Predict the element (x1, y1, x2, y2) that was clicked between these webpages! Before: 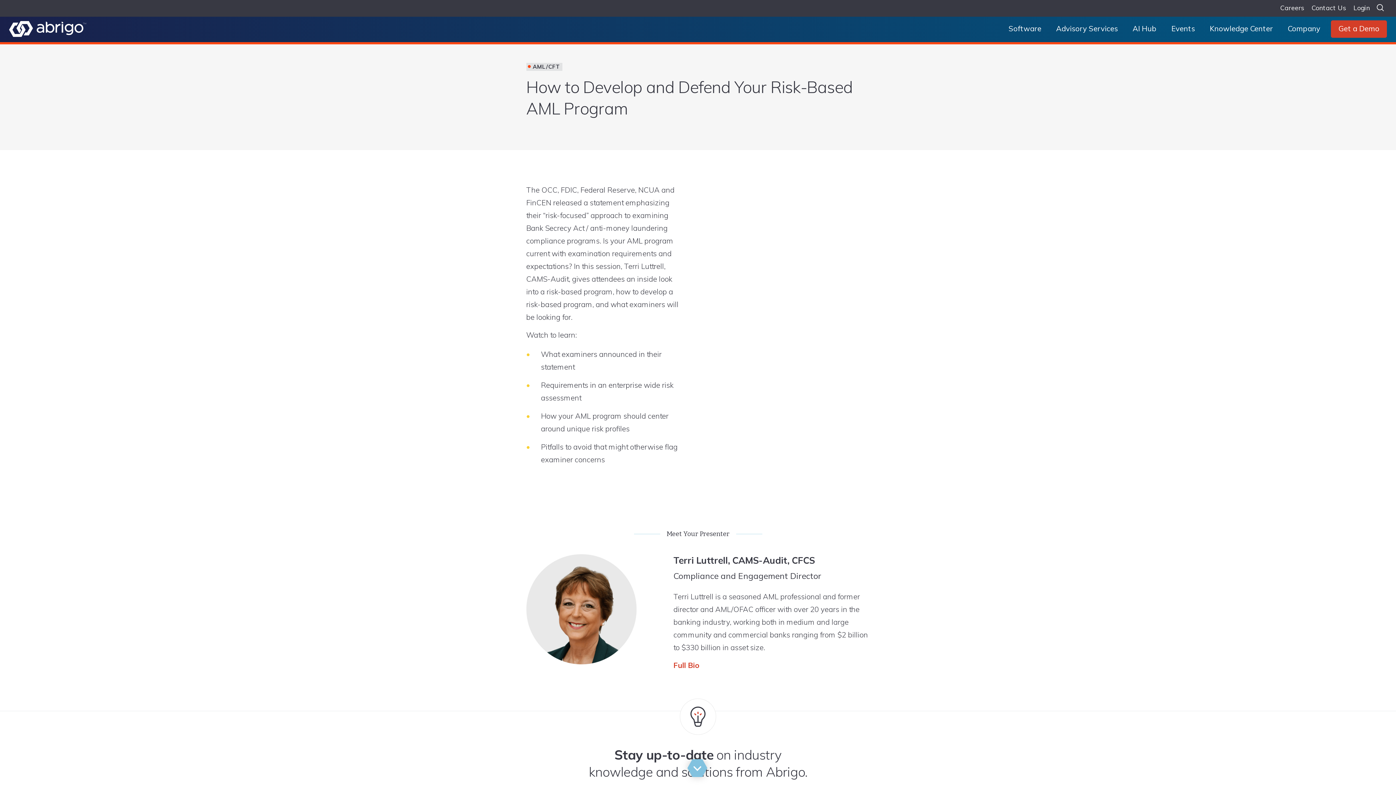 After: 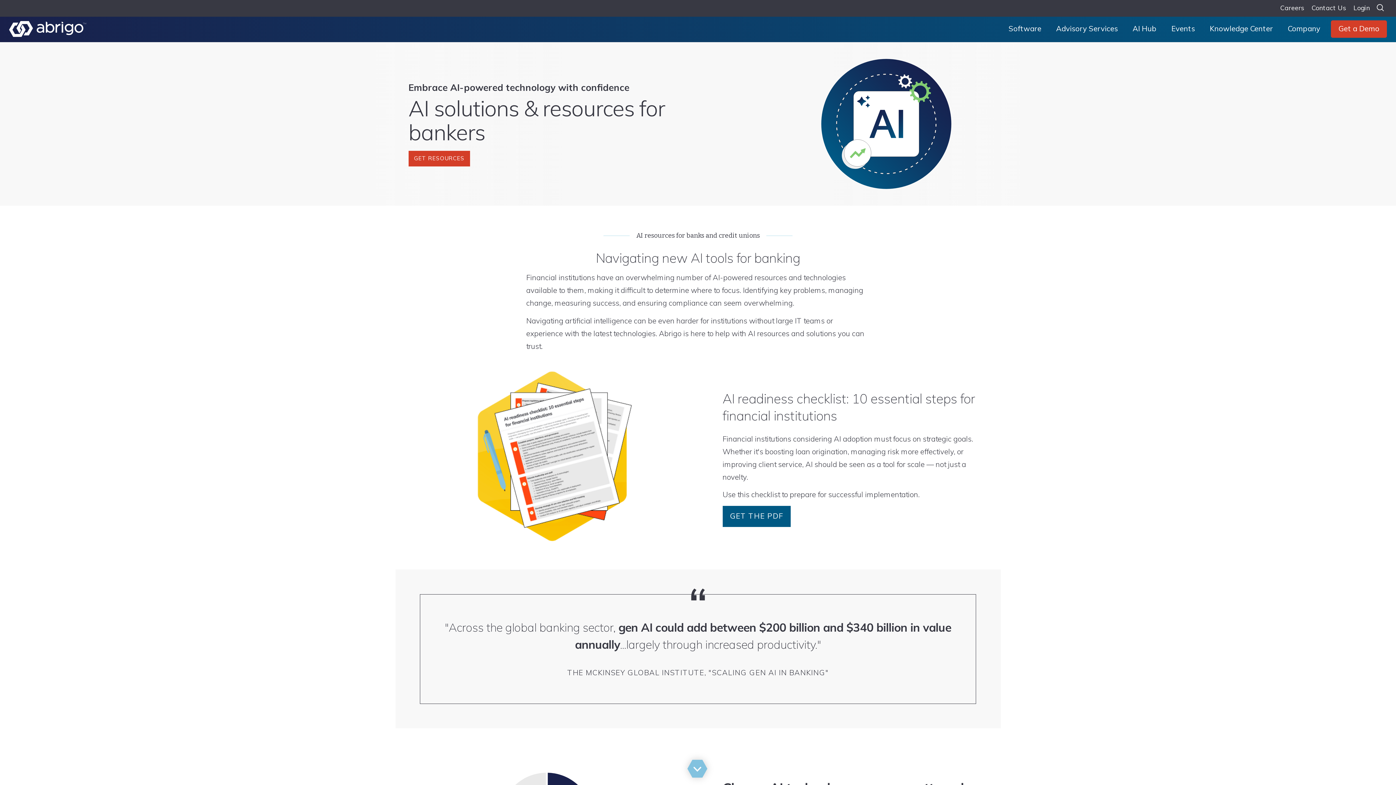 Action: label: AI Hub bbox: (1125, 16, 1164, 41)